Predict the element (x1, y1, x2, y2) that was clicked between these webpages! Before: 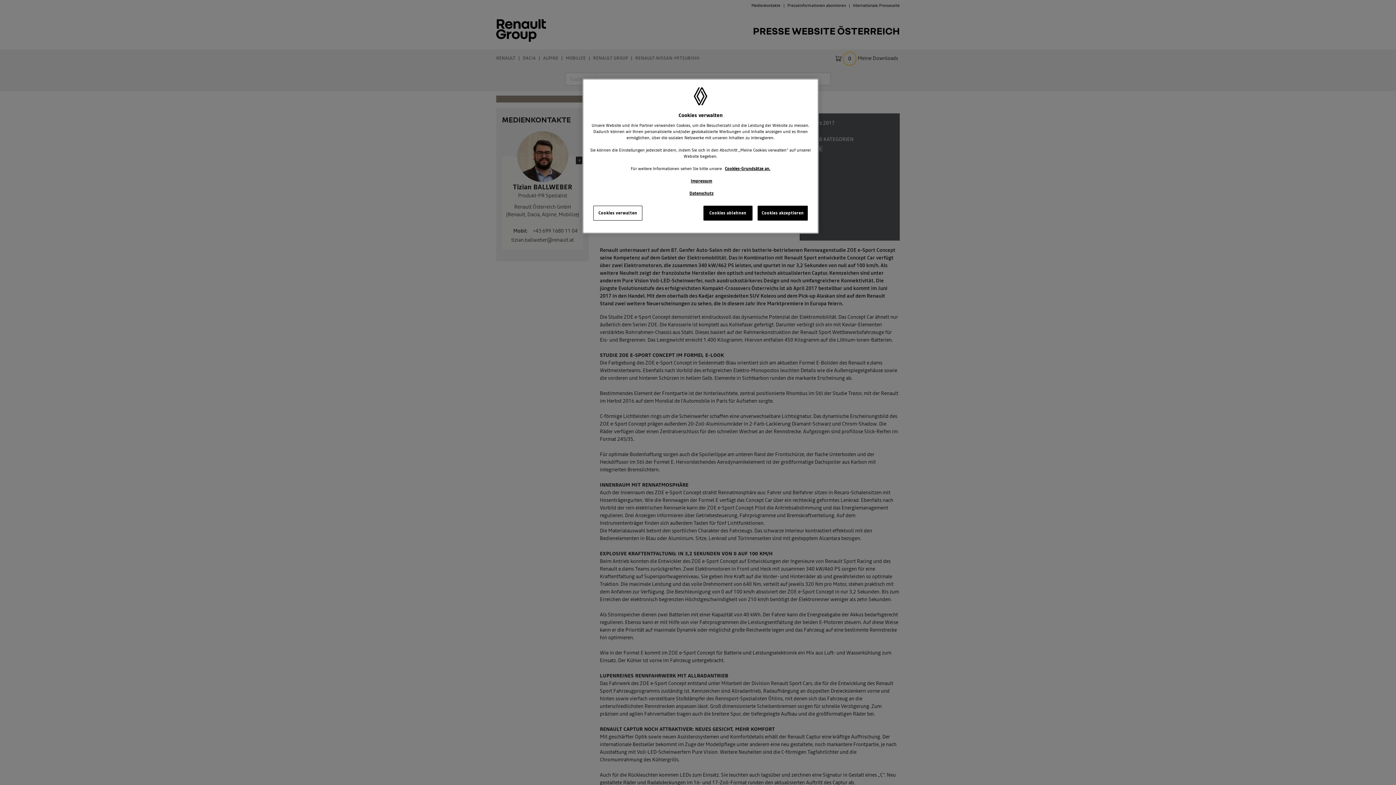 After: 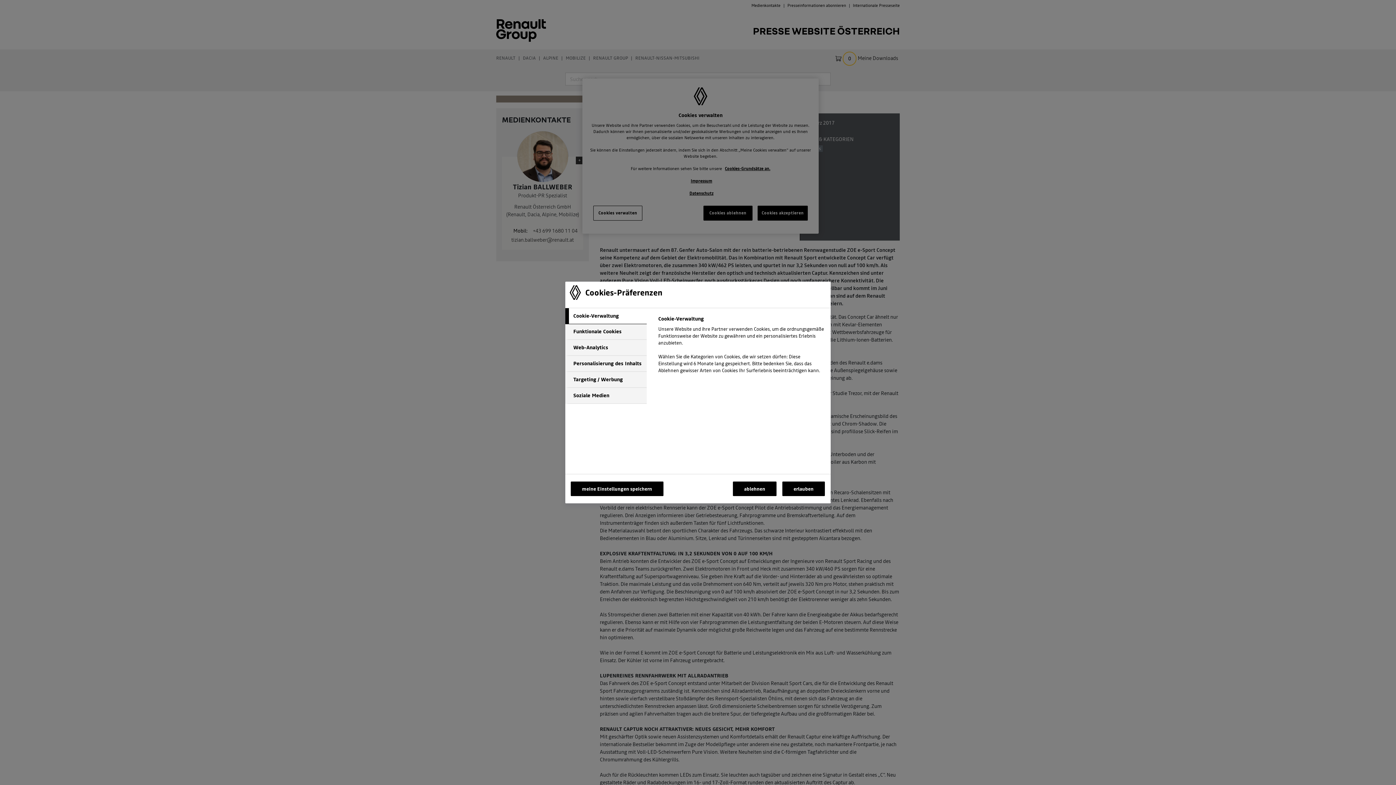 Action: label: Cookies verwalten bbox: (593, 205, 642, 220)